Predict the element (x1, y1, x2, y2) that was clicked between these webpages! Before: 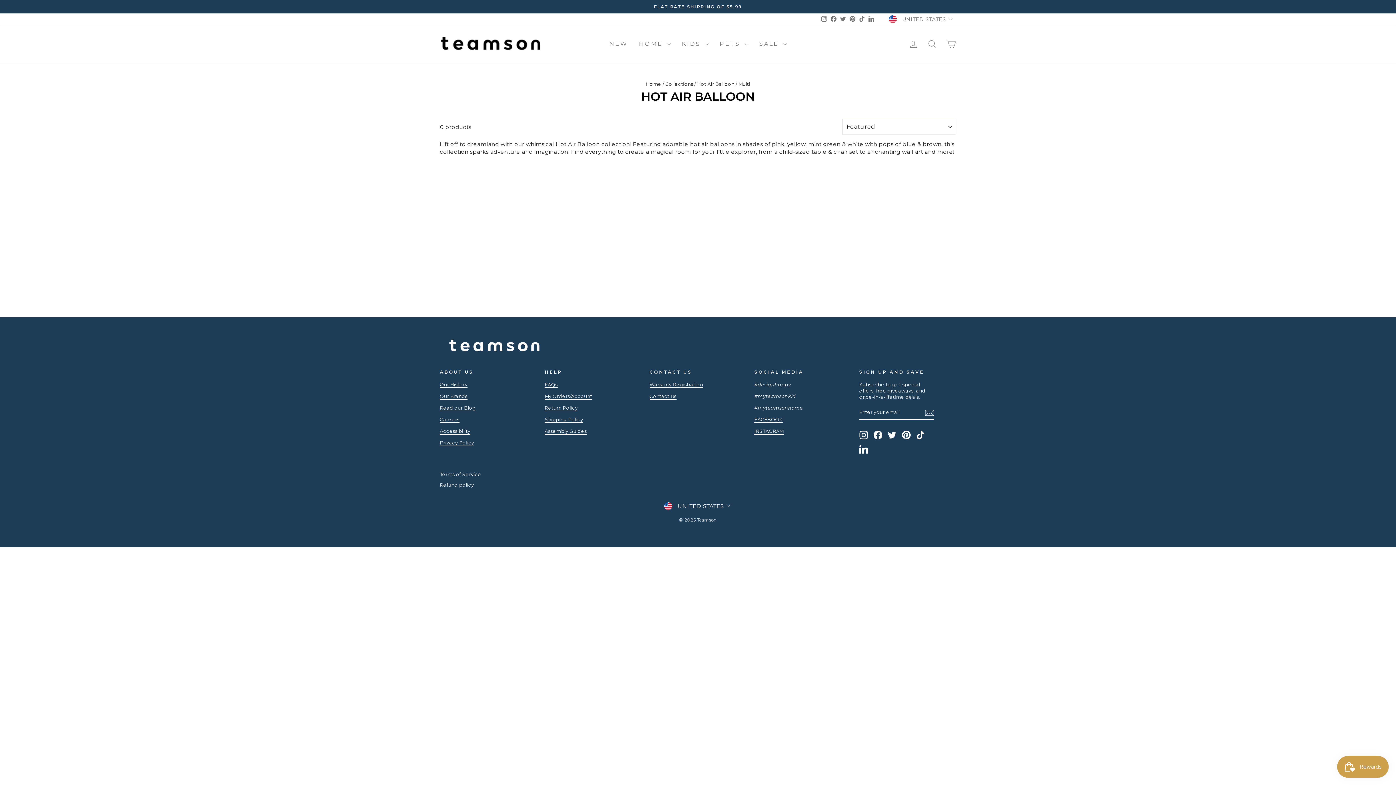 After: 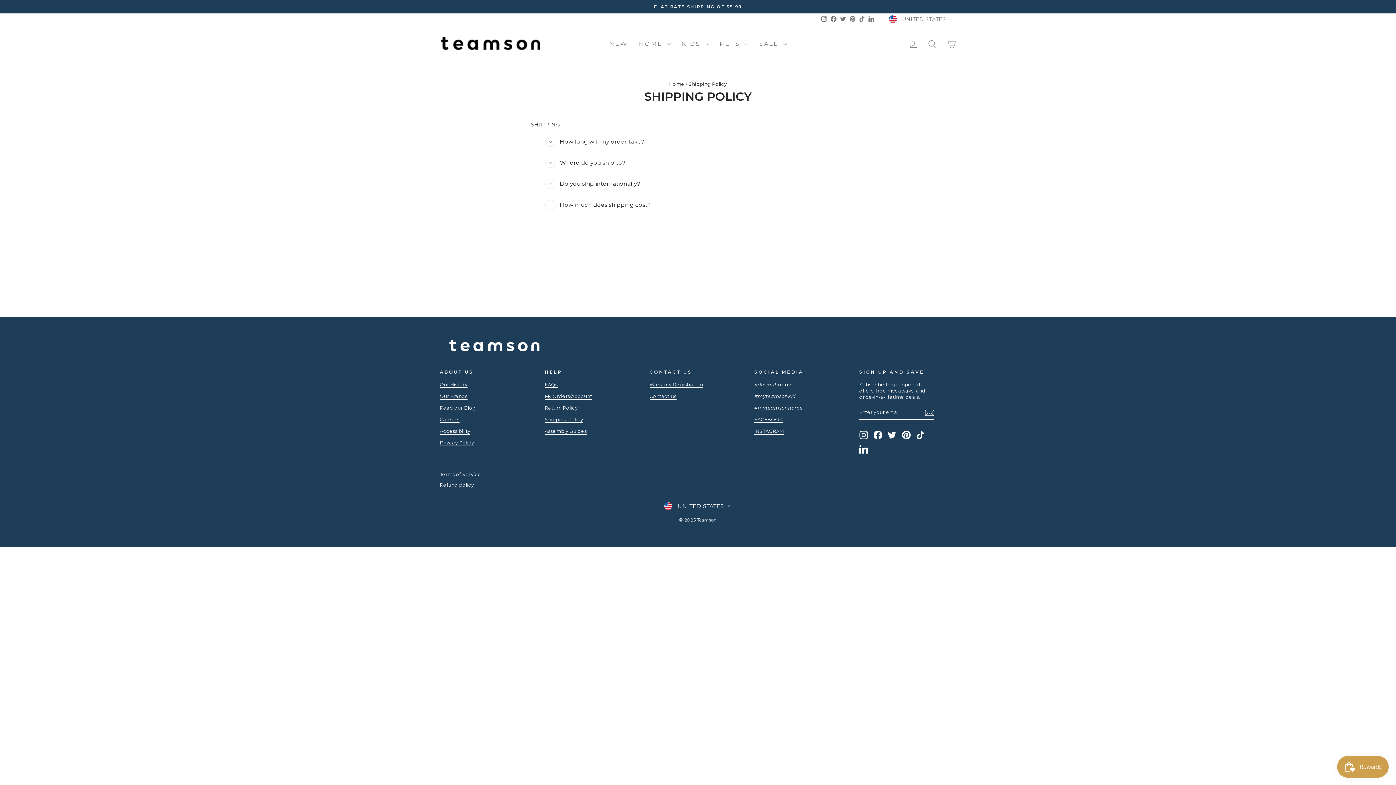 Action: label: Shipping Policy bbox: (544, 417, 583, 423)